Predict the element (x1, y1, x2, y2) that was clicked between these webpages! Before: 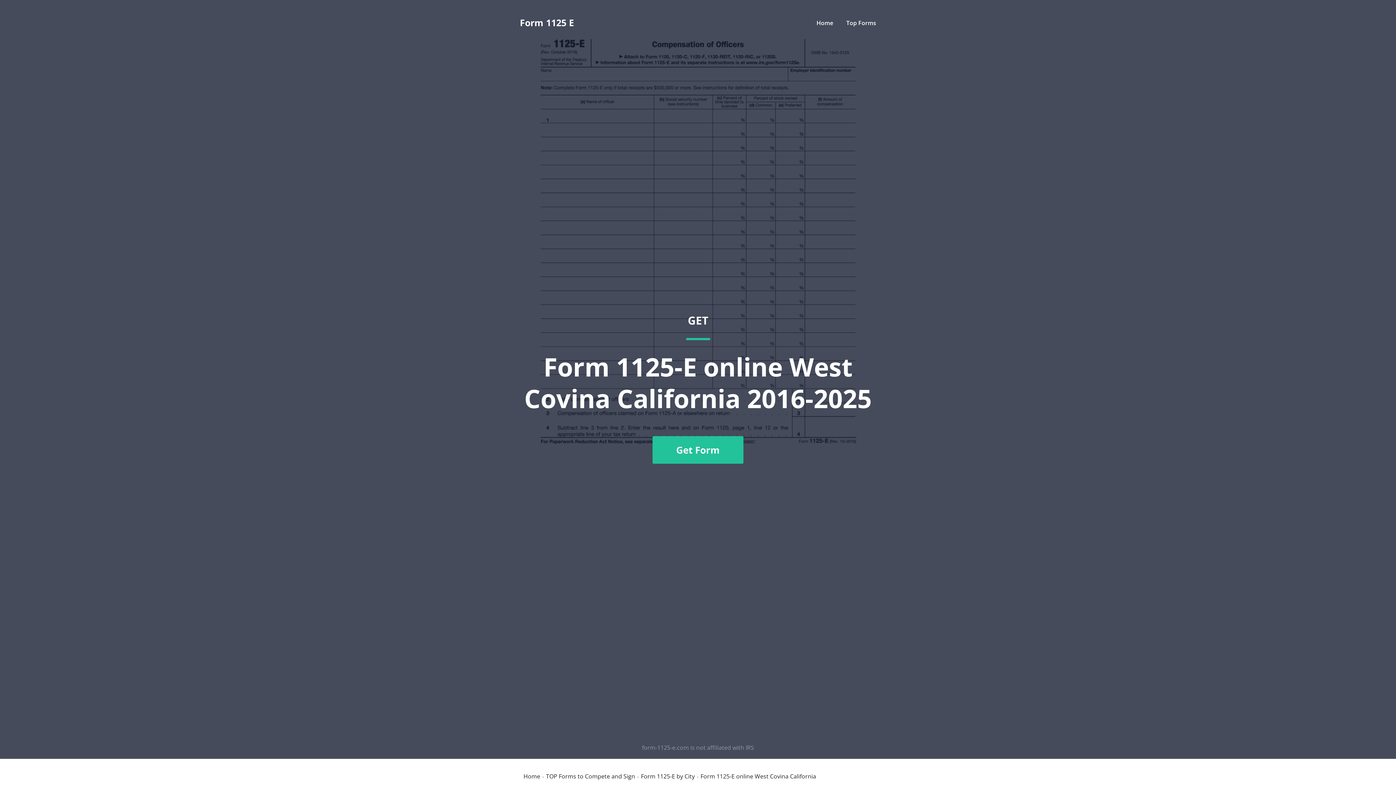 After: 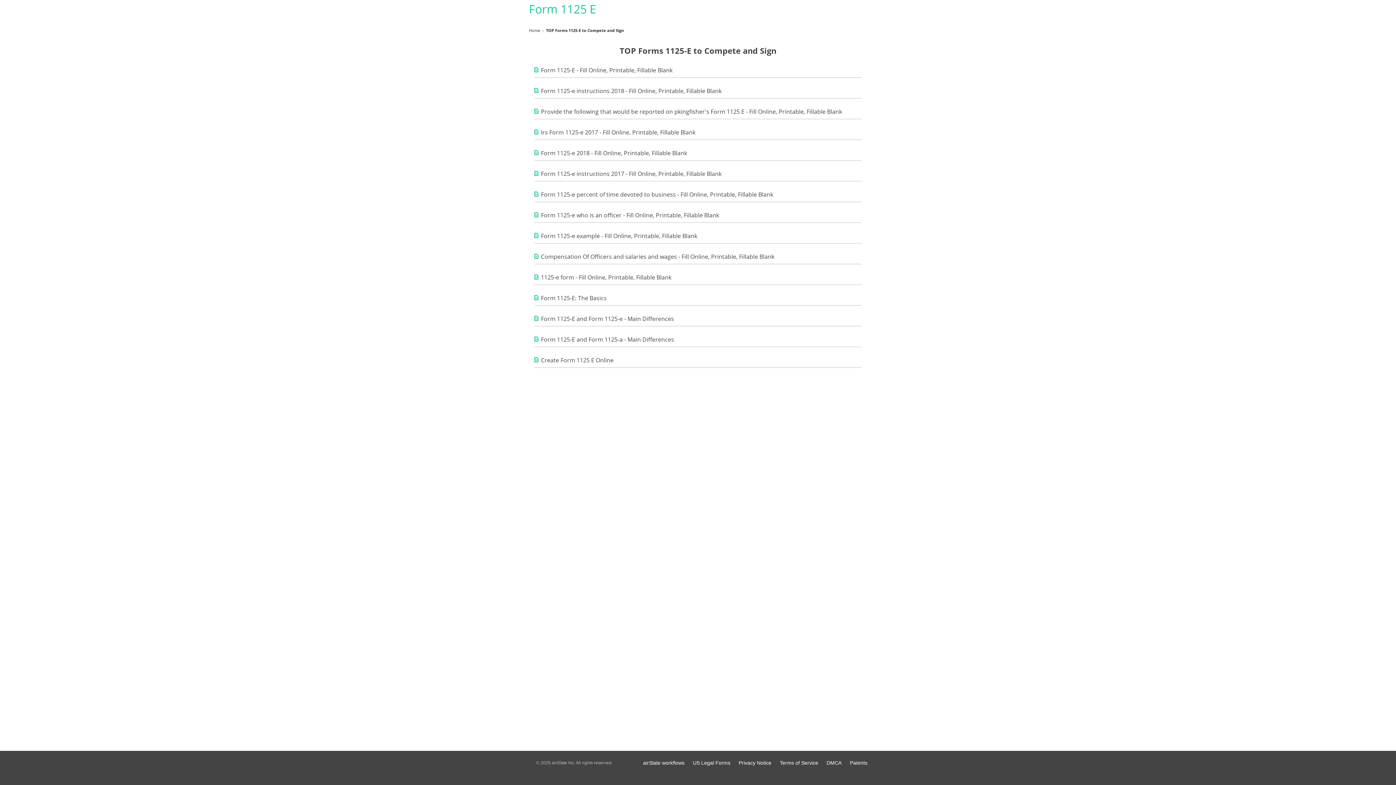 Action: bbox: (546, 773, 635, 779) label: TOP Forms to Compete and Sign